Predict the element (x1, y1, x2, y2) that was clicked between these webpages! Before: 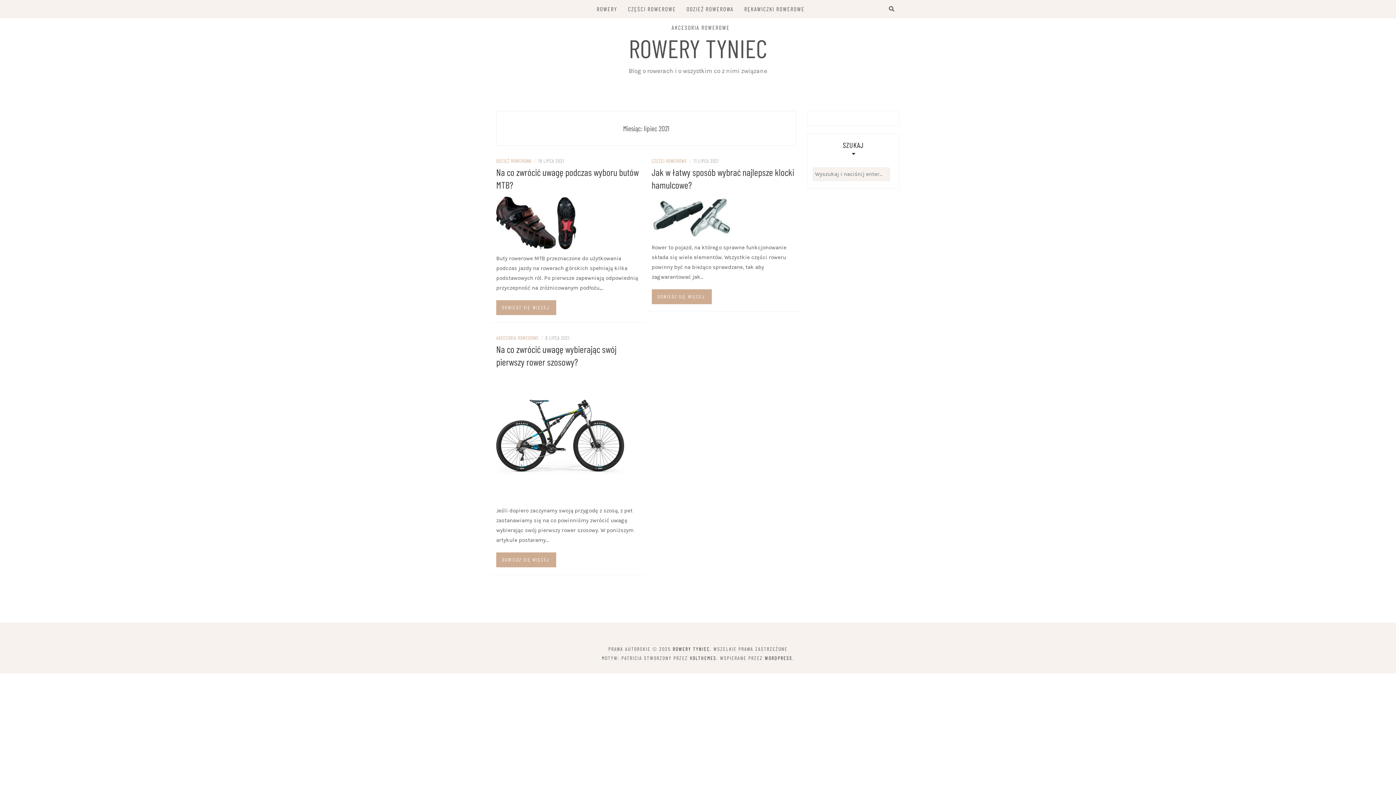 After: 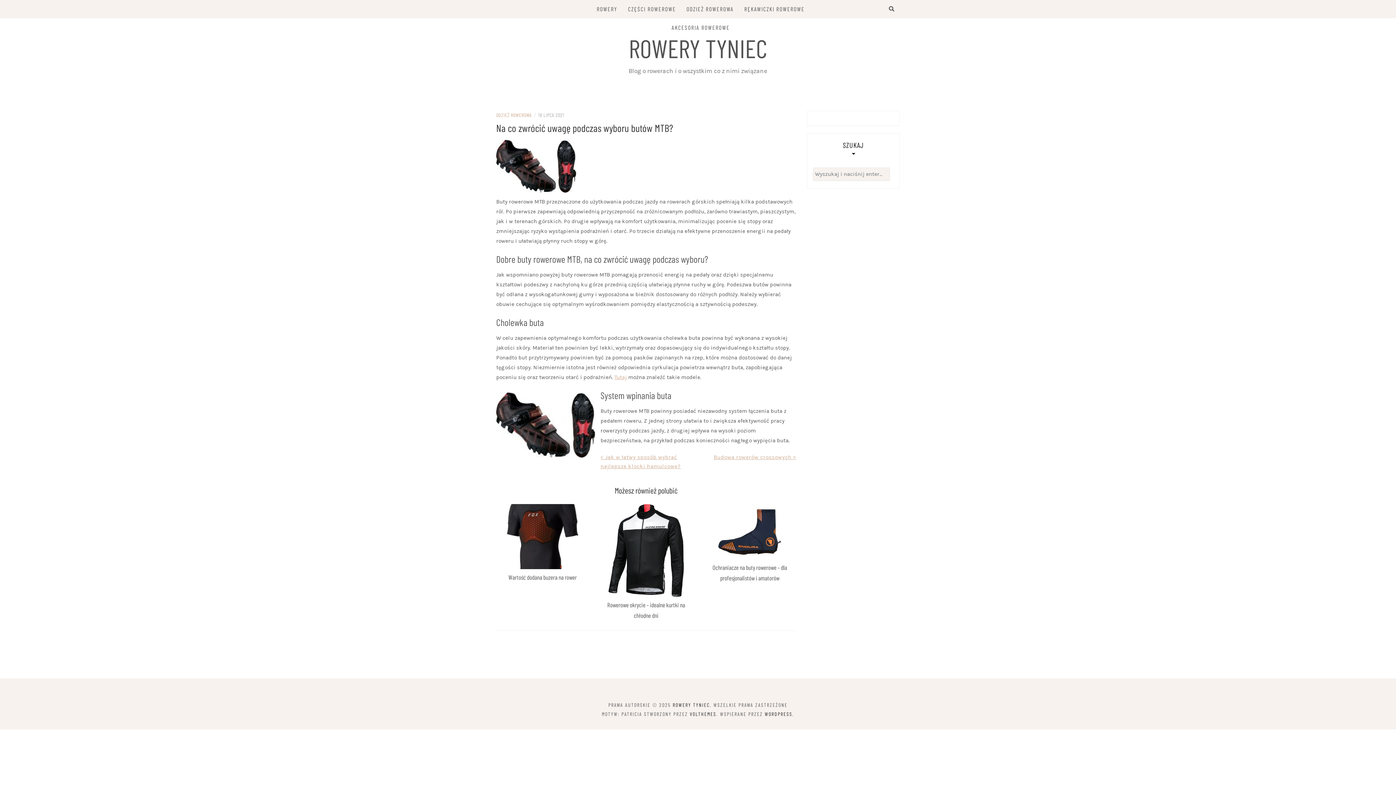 Action: bbox: (496, 300, 556, 315) label: DOWIEDZ SIĘ WIĘCEJ